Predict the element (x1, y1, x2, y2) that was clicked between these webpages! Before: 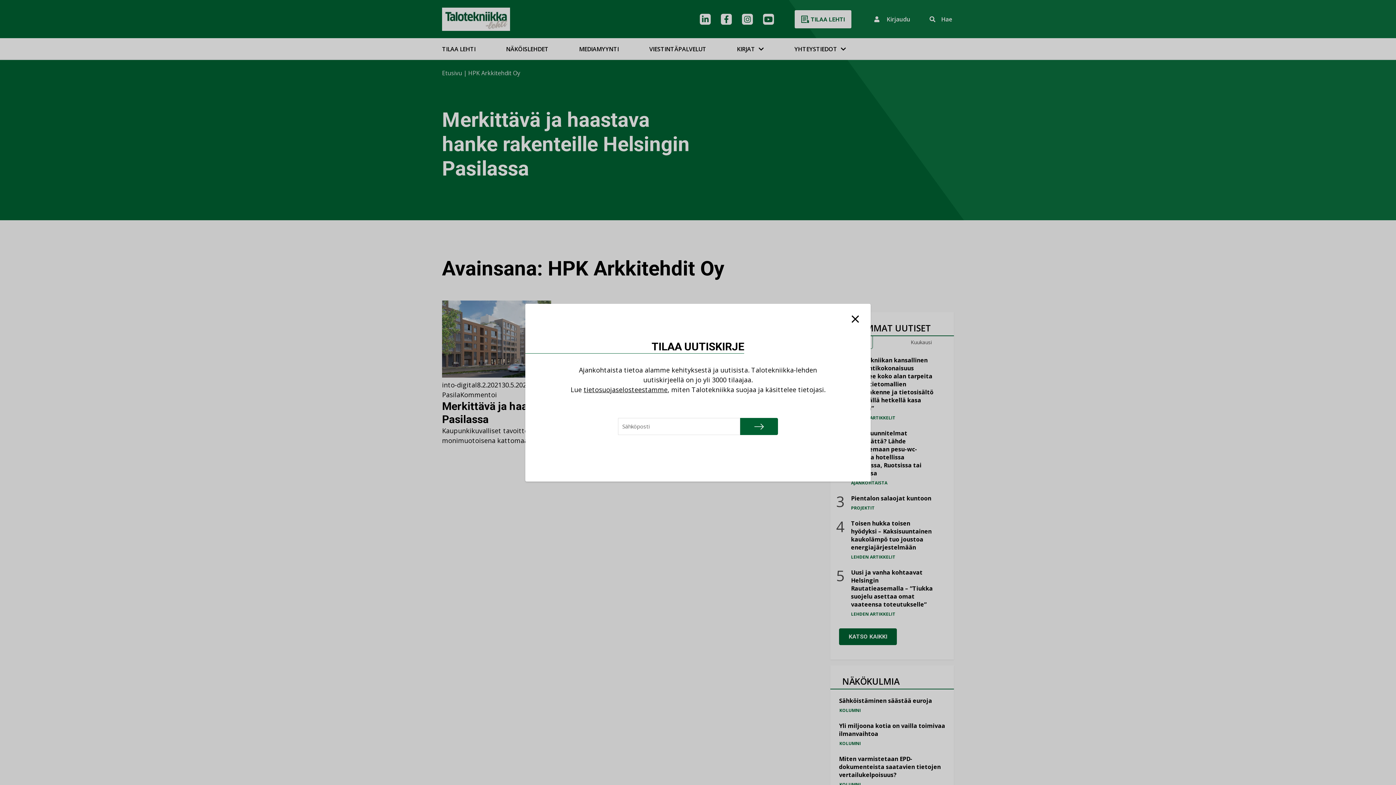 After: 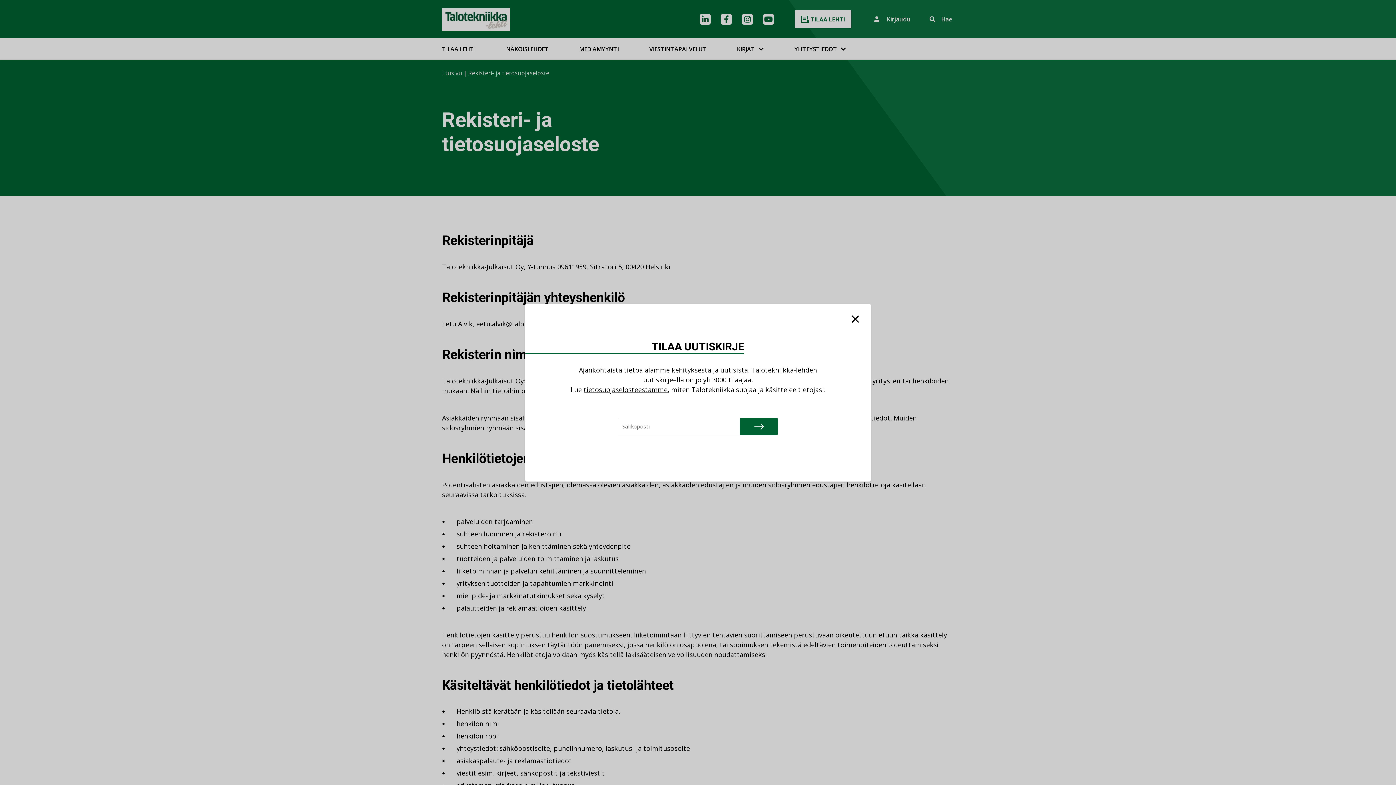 Action: label: tietosuojaselosteestamme bbox: (583, 385, 667, 394)